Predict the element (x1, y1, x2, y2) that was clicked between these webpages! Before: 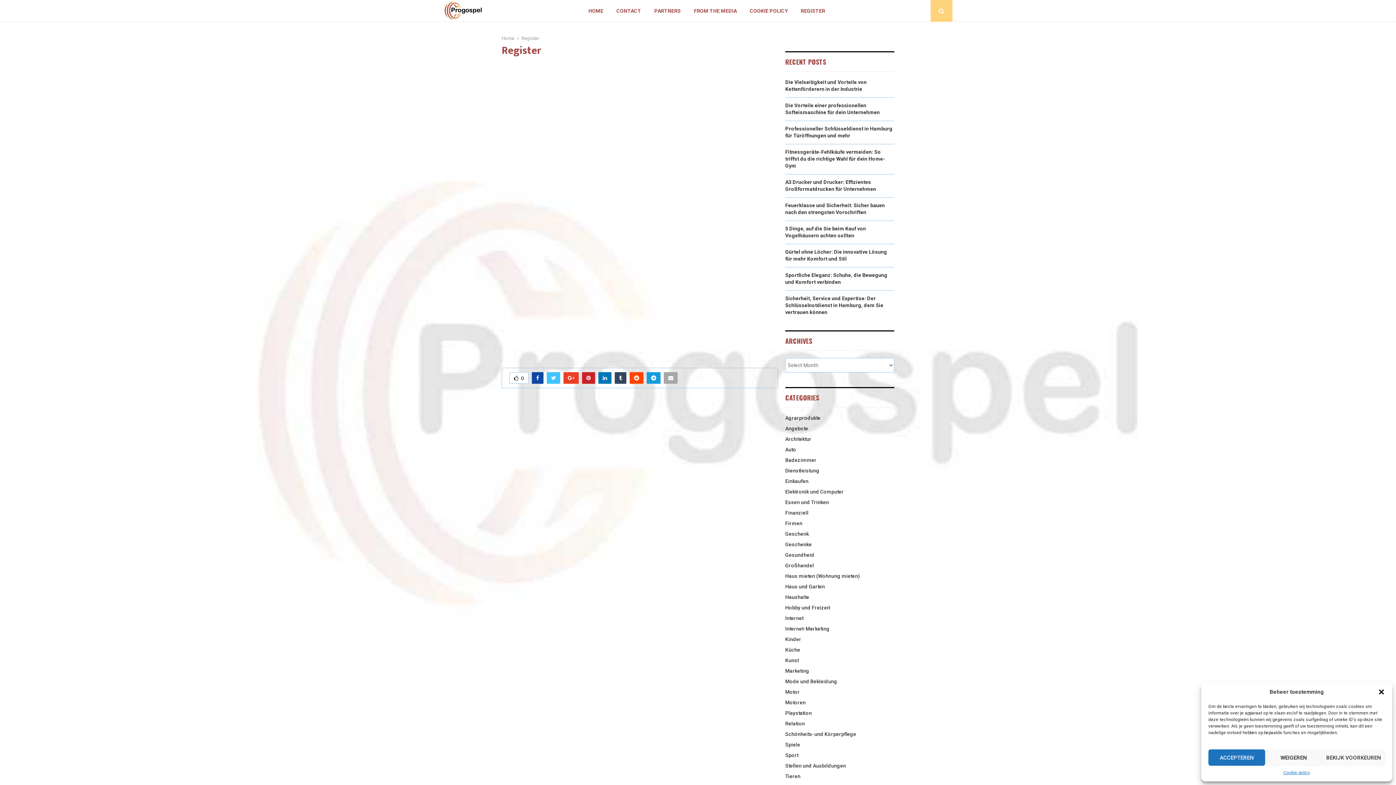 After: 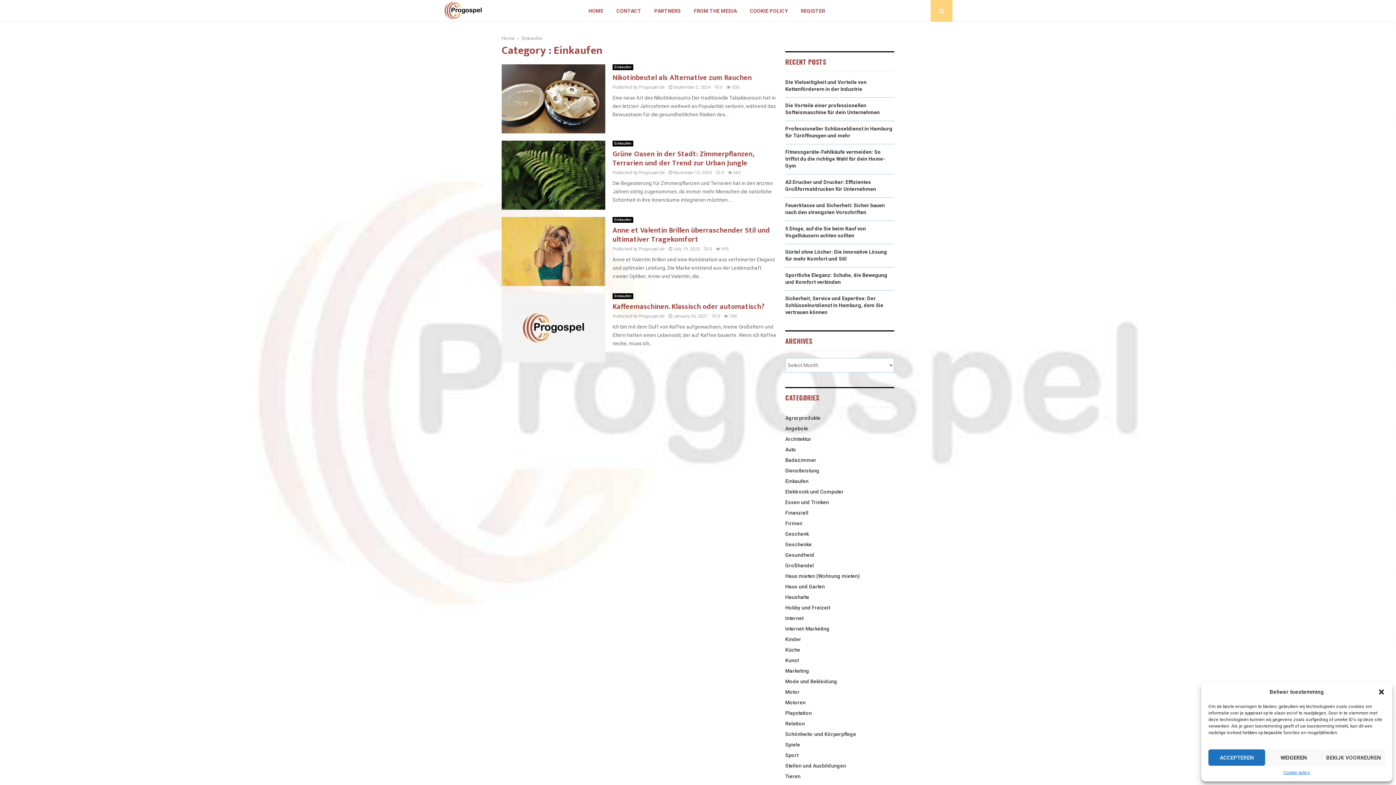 Action: bbox: (785, 478, 808, 484) label: Einkaufen